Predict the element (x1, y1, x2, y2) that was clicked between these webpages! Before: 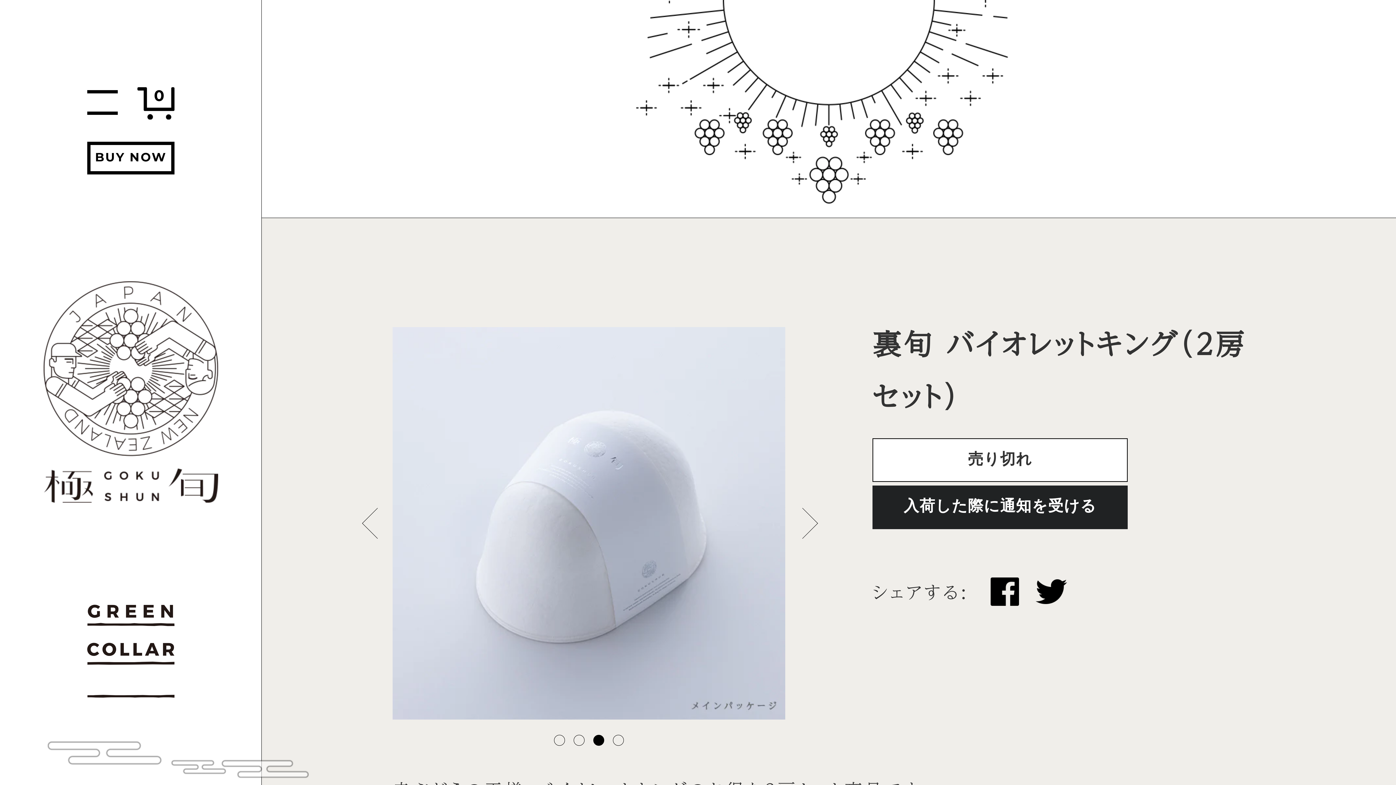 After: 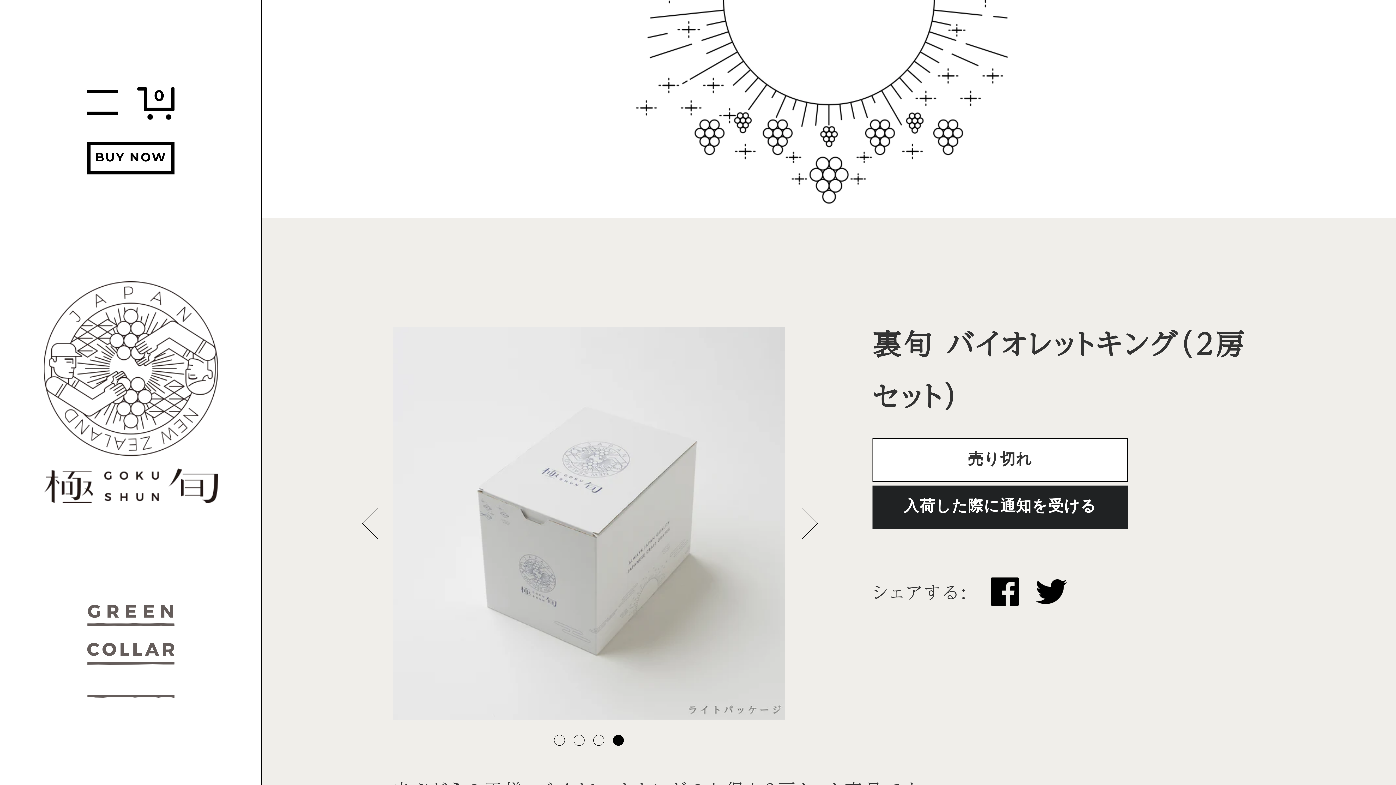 Action: bbox: (87, 646, 174, 655)